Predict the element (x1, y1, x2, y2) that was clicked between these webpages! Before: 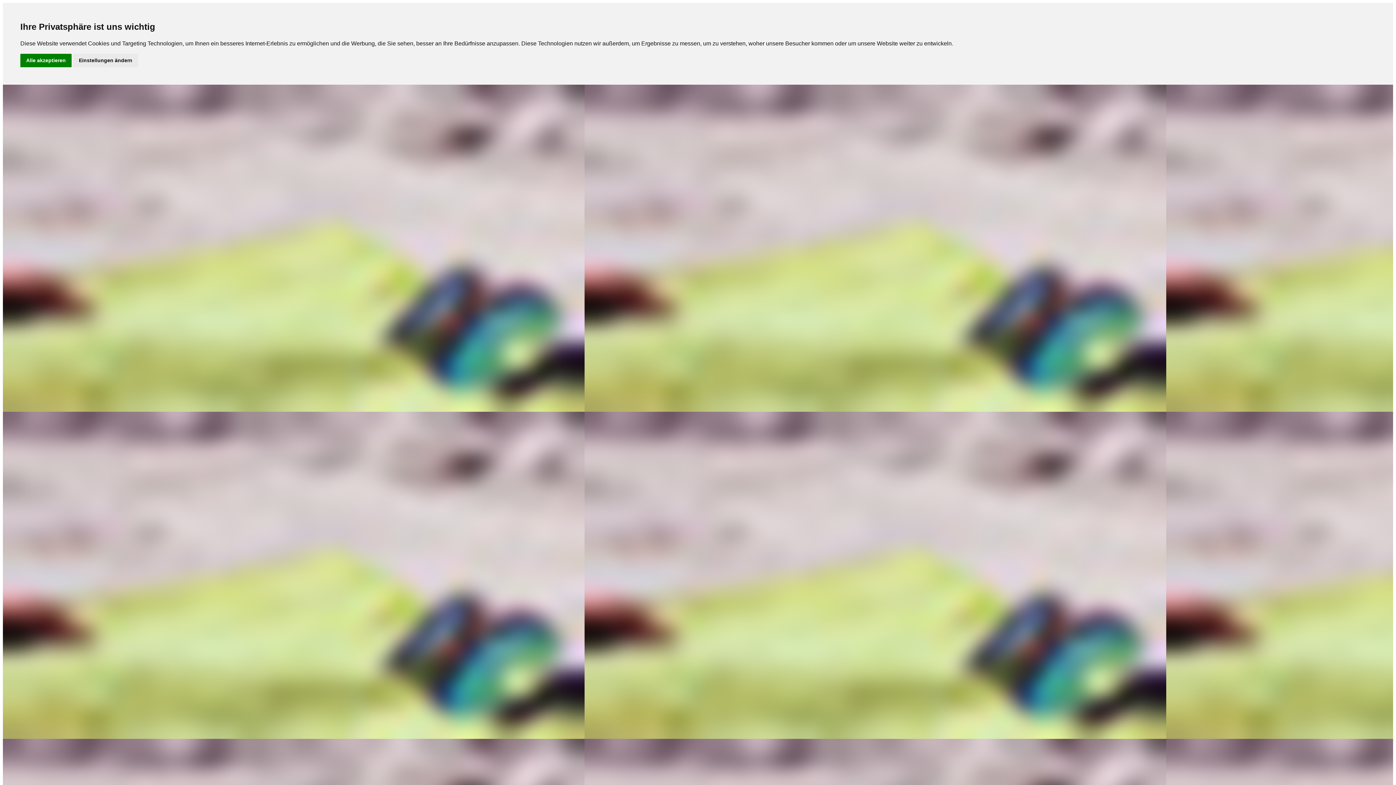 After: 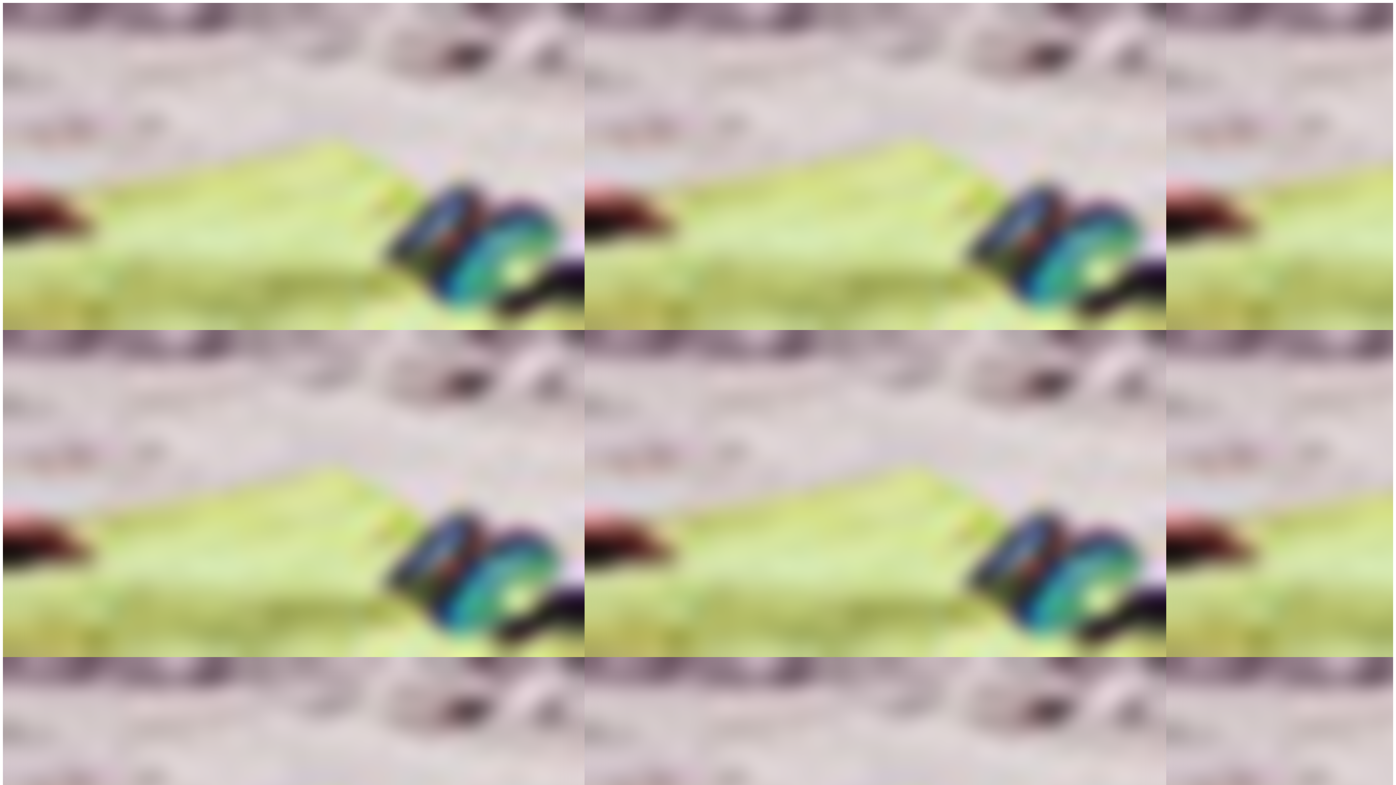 Action: label: Alle akzeptieren bbox: (20, 53, 71, 67)